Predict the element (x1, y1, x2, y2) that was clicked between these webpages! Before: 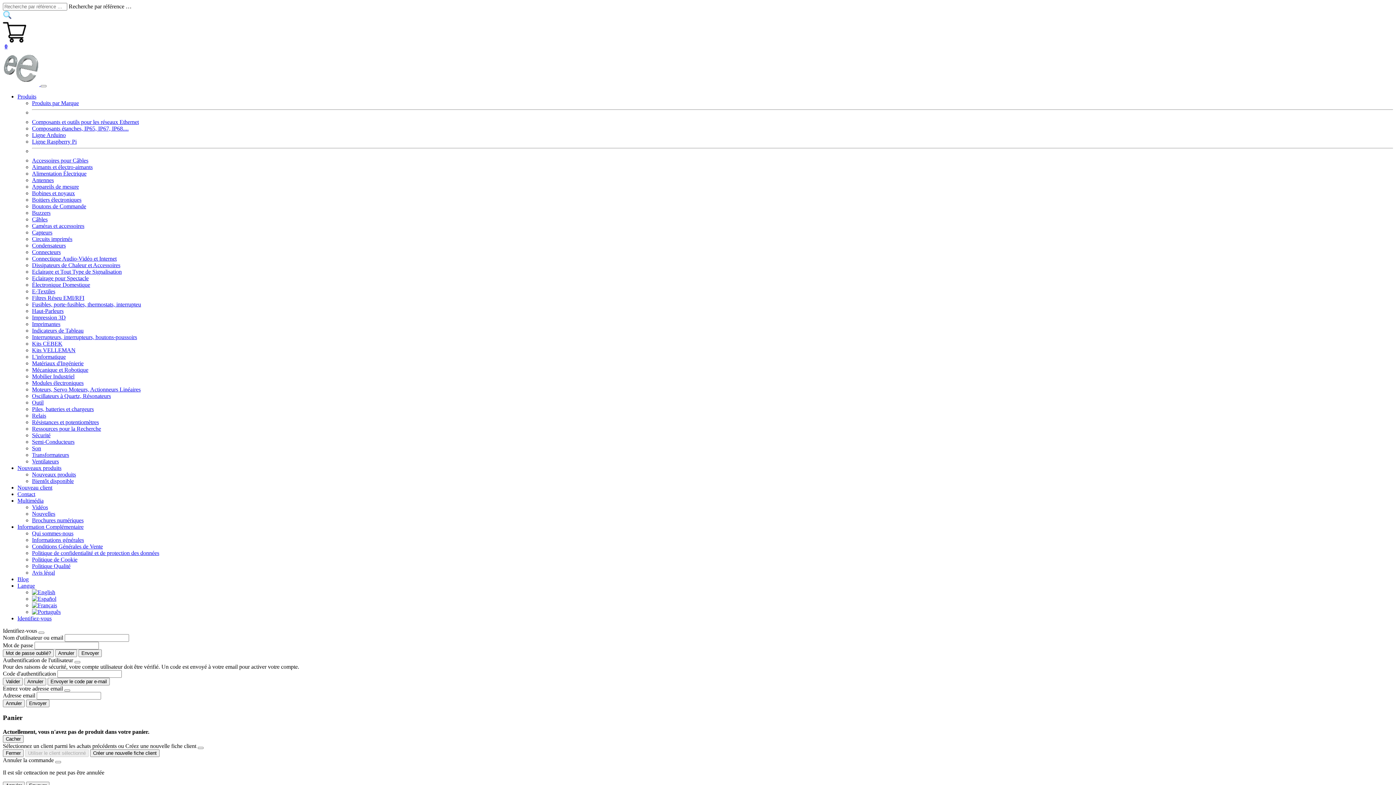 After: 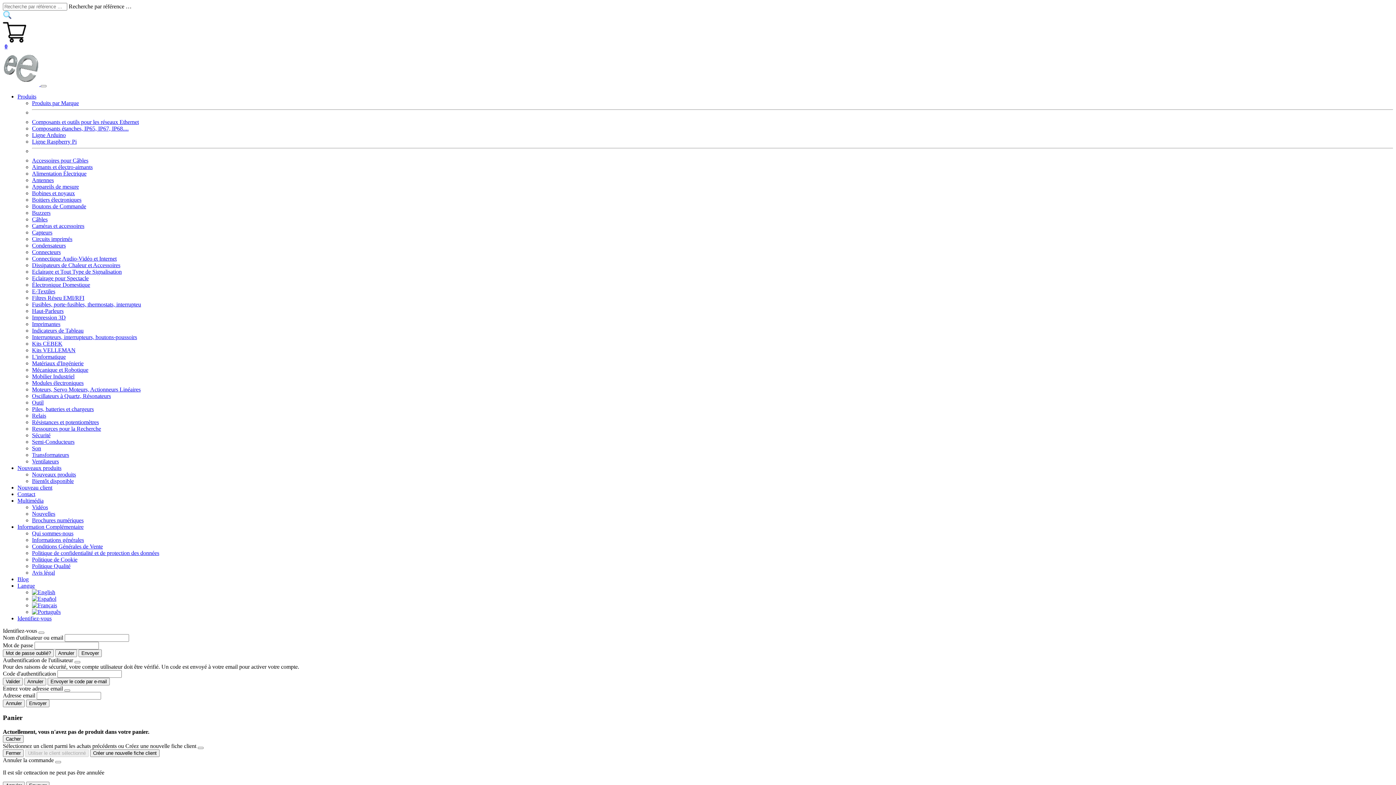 Action: label: Interrupteurs, interrupteurs, boutons-poussoirs bbox: (32, 334, 137, 340)